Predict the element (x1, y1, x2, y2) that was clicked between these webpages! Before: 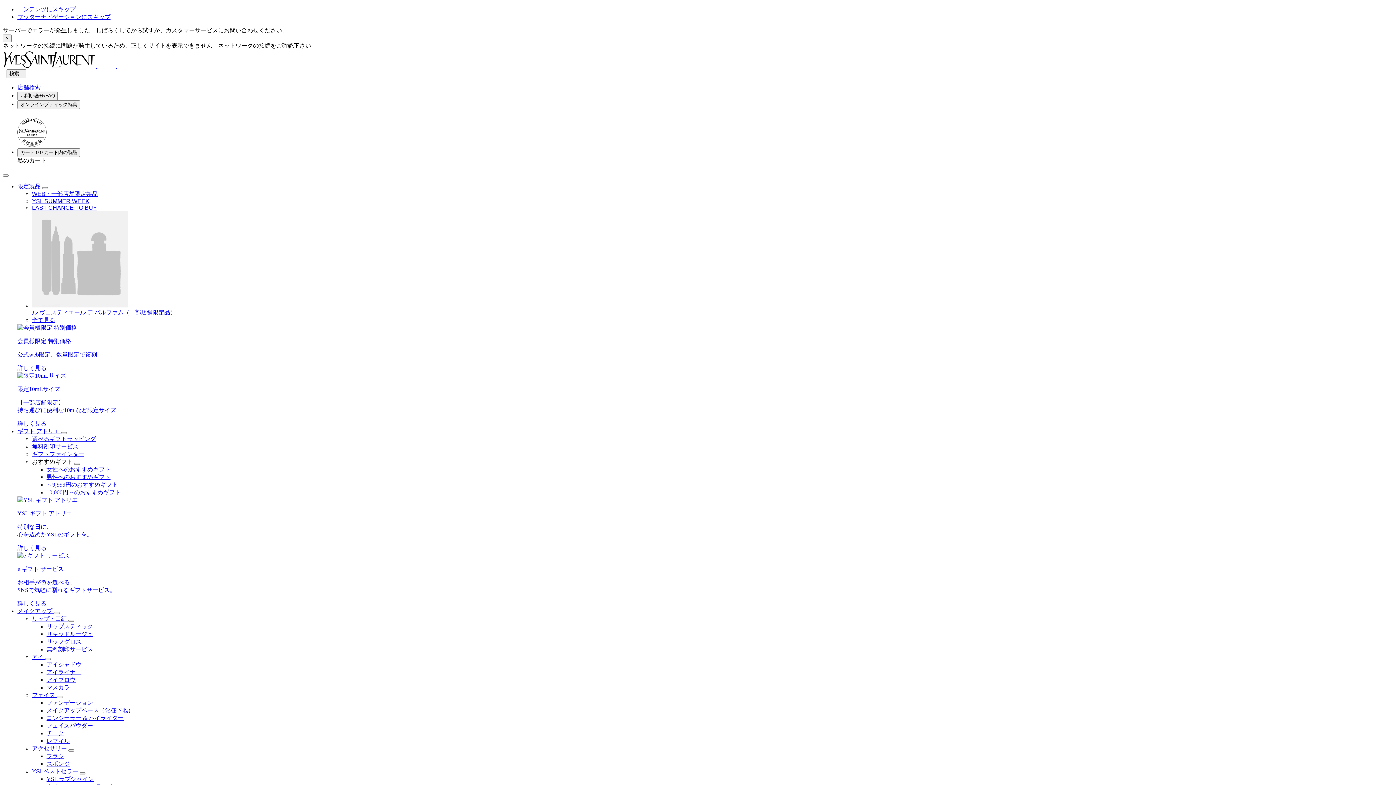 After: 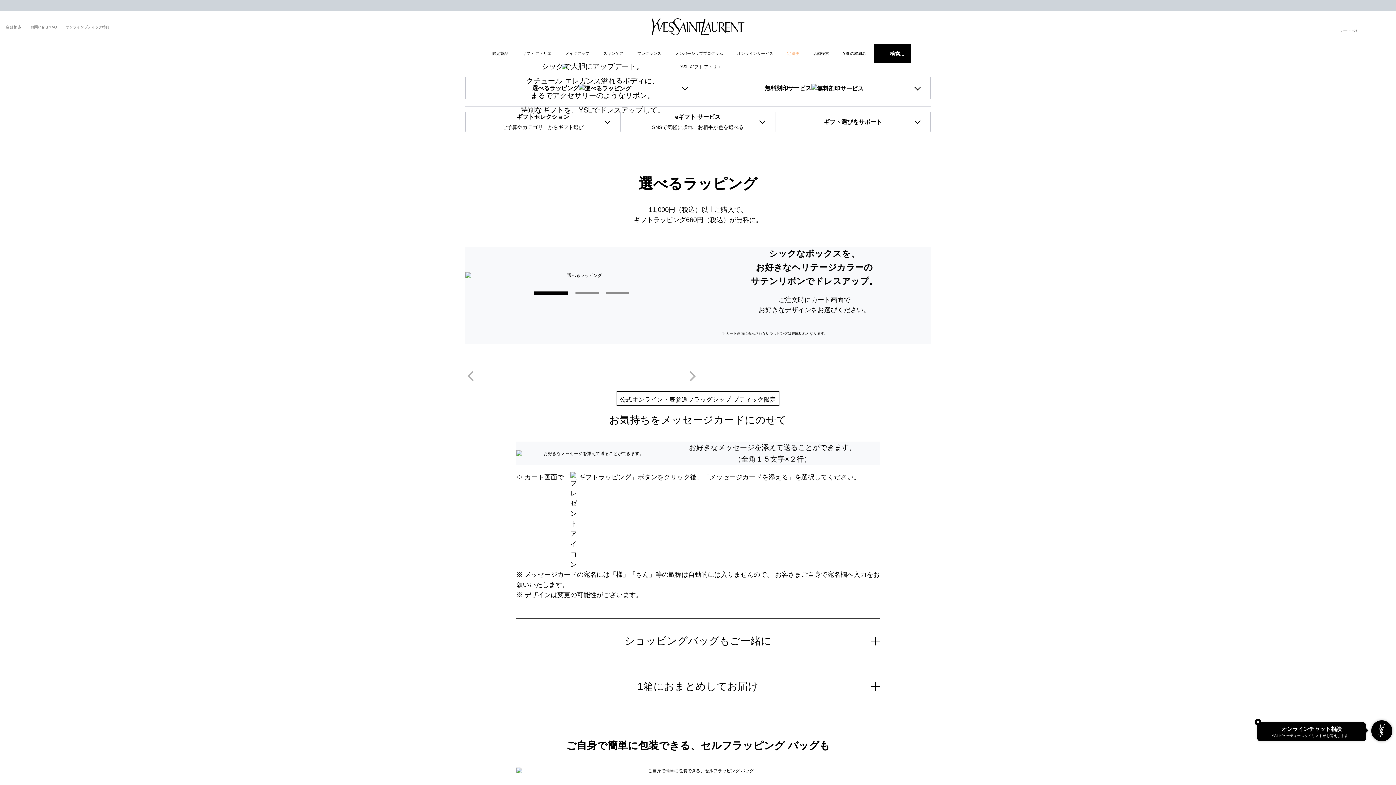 Action: label: 詳しく見る bbox: (17, 545, 46, 551)